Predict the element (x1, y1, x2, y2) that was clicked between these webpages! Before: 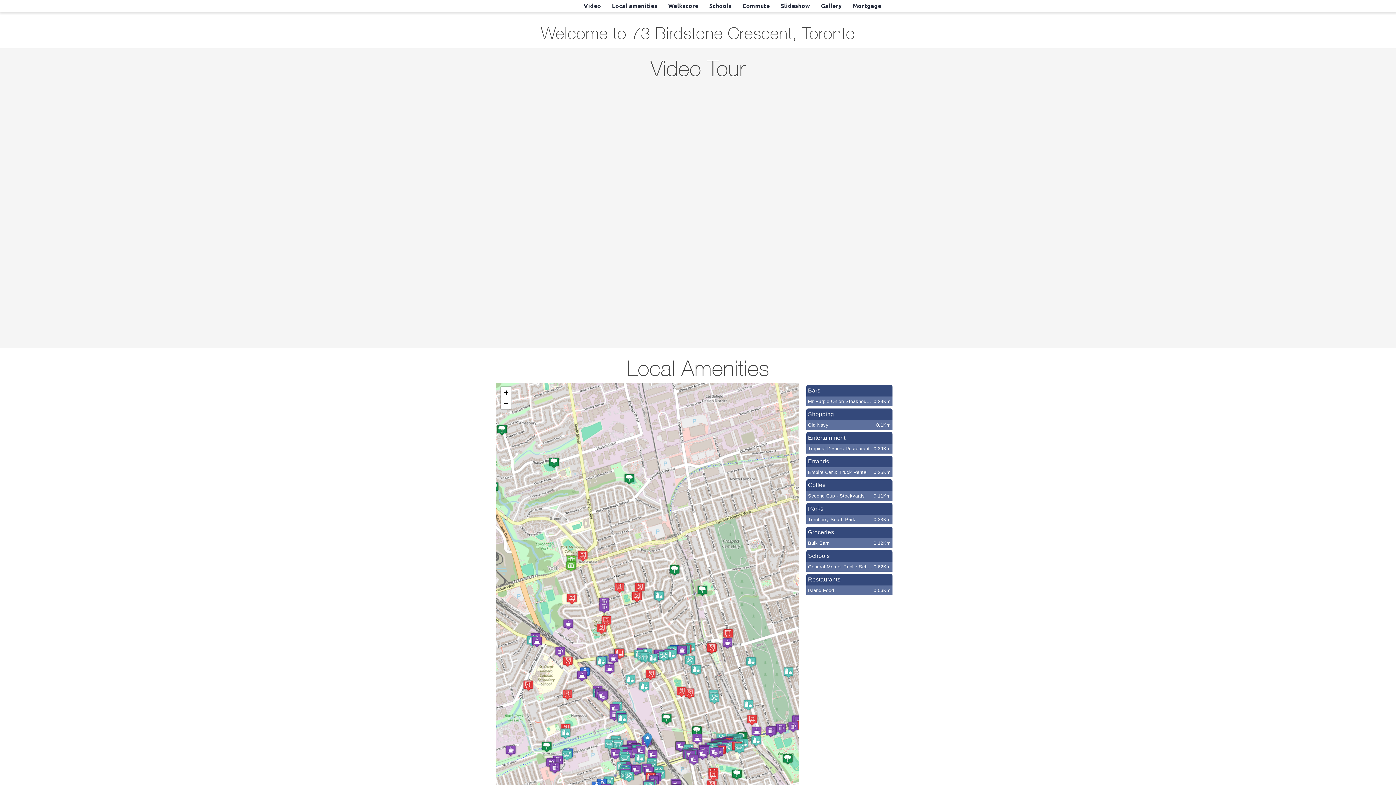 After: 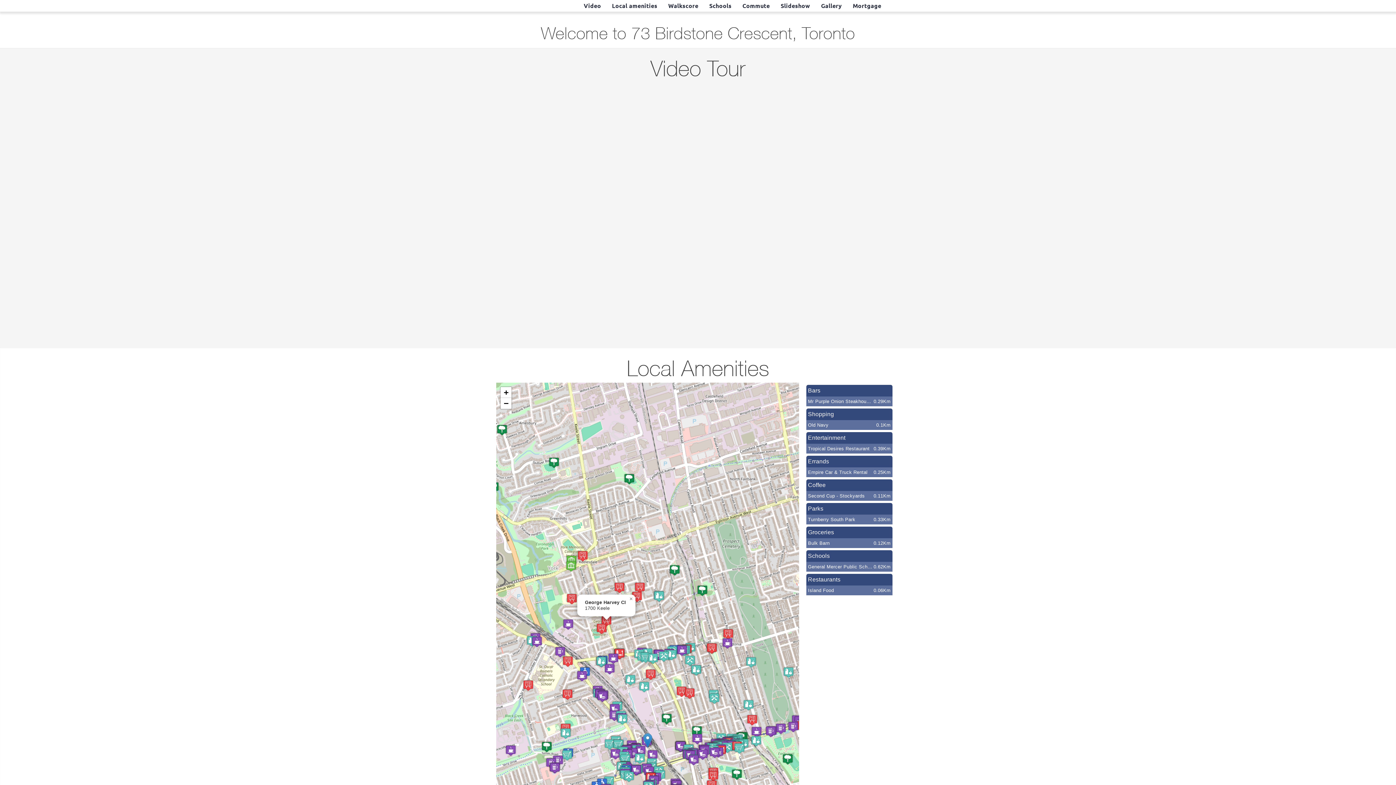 Action: bbox: (600, 615, 612, 627)